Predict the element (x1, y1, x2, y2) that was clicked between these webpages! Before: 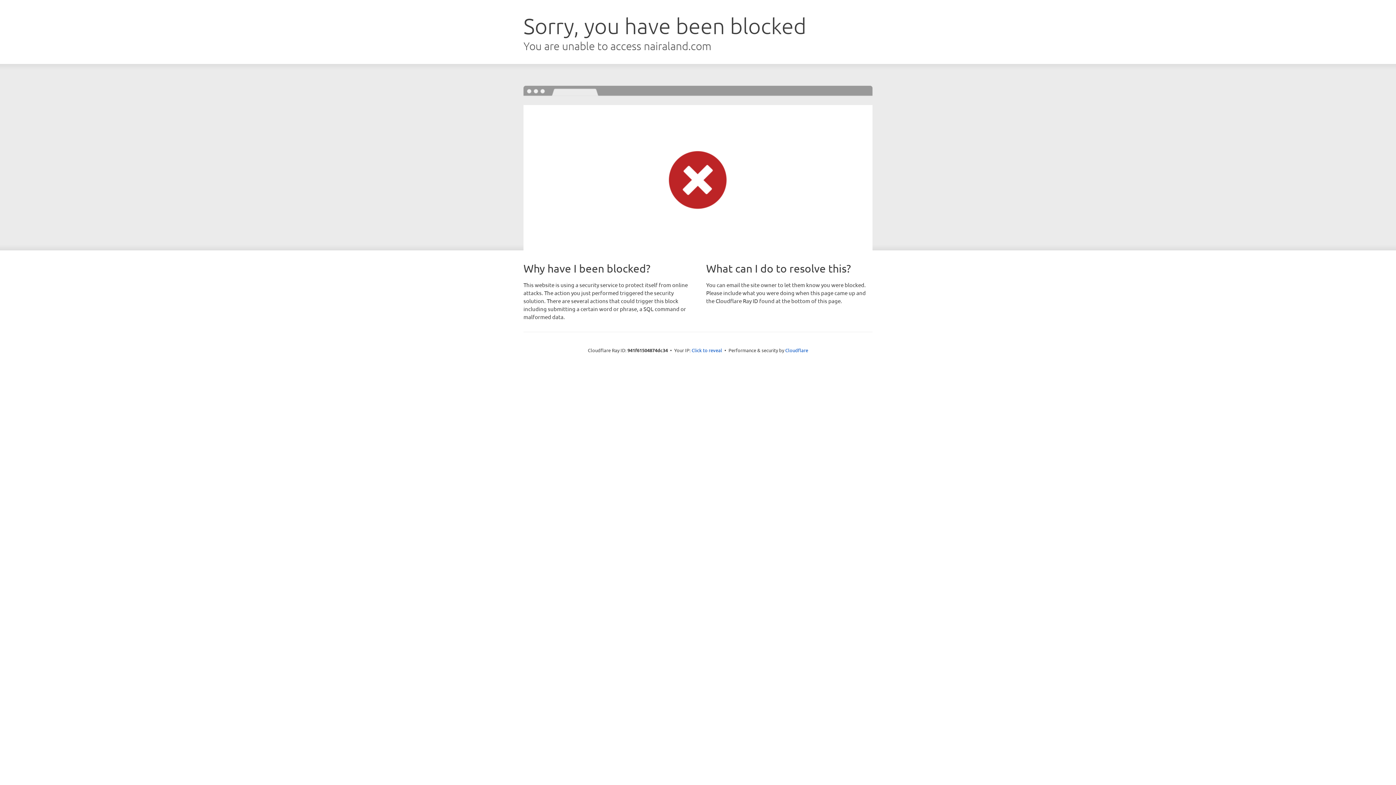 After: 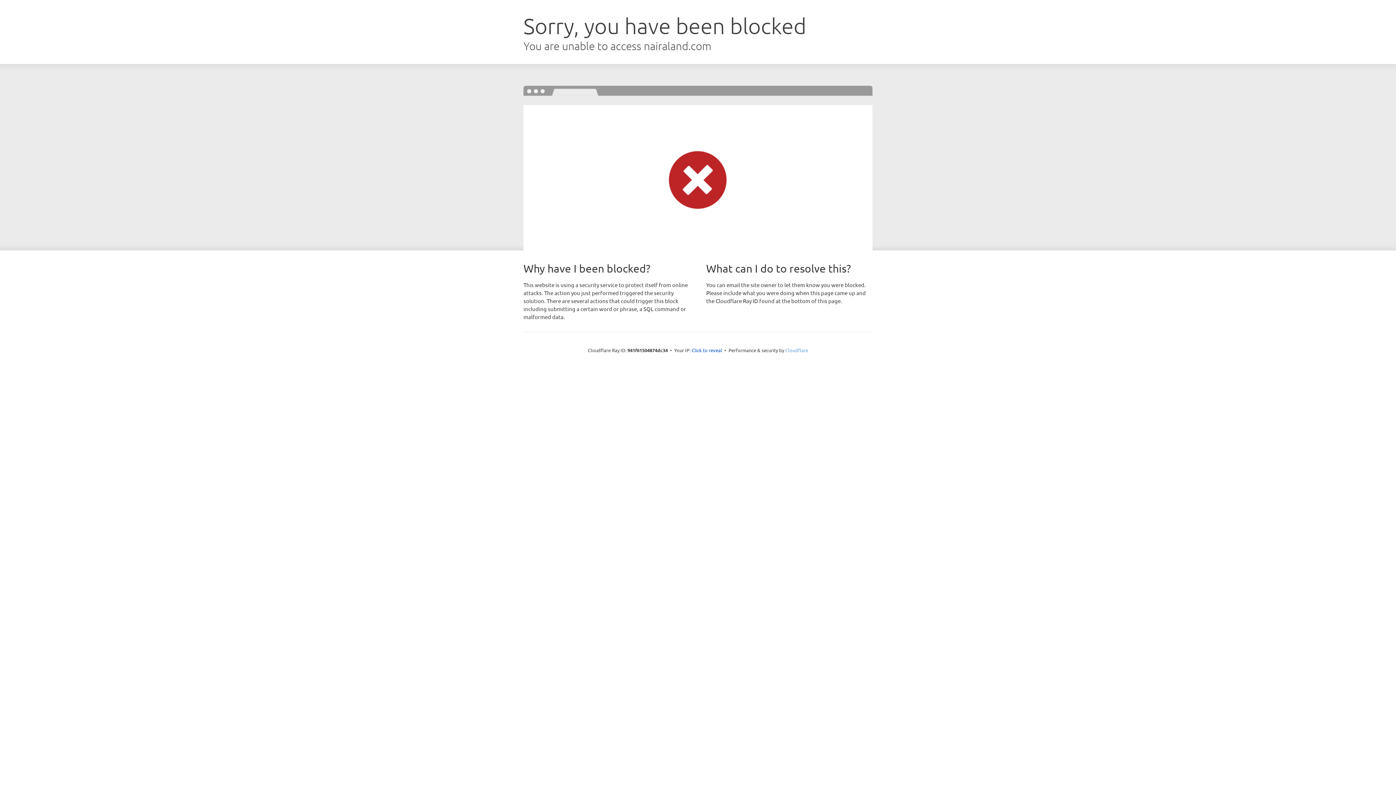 Action: label: Cloudflare bbox: (785, 347, 808, 353)